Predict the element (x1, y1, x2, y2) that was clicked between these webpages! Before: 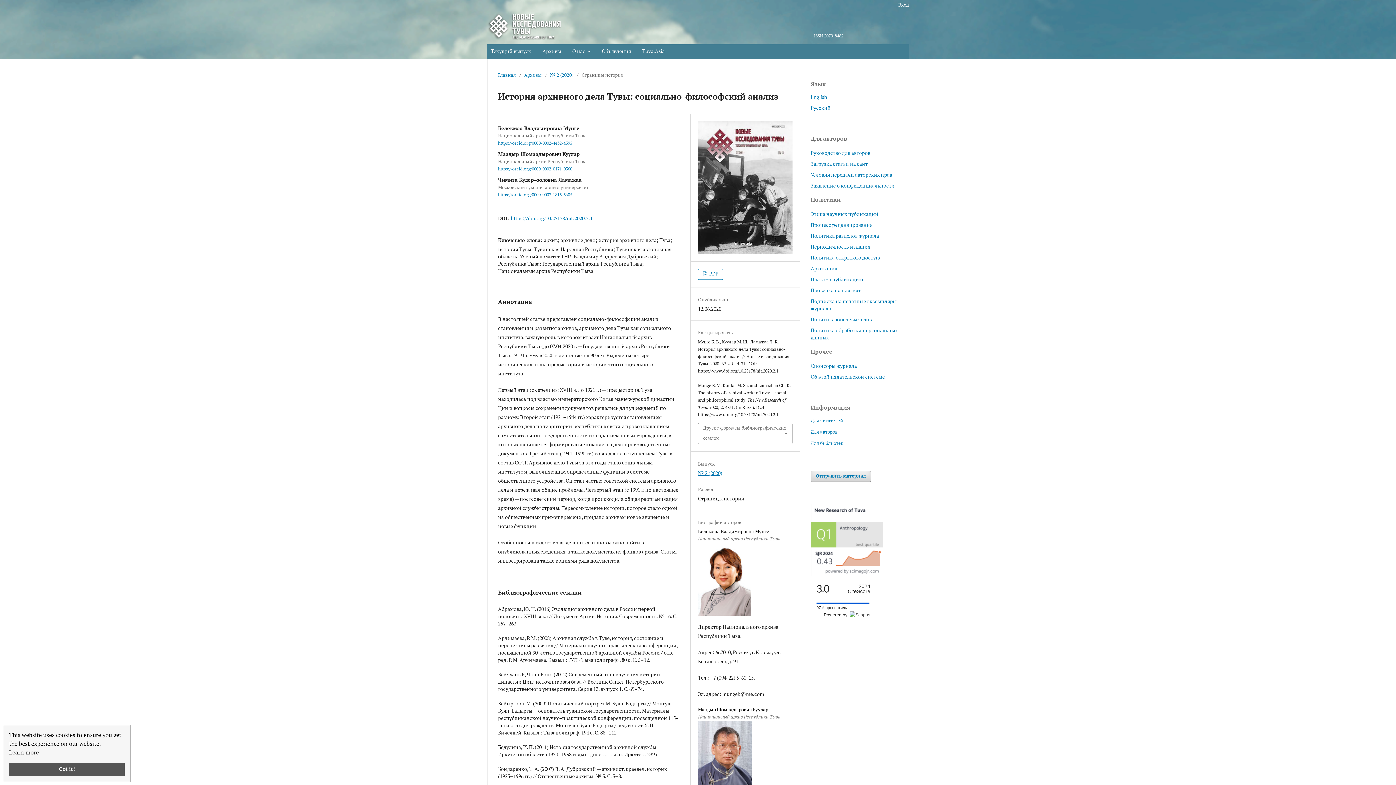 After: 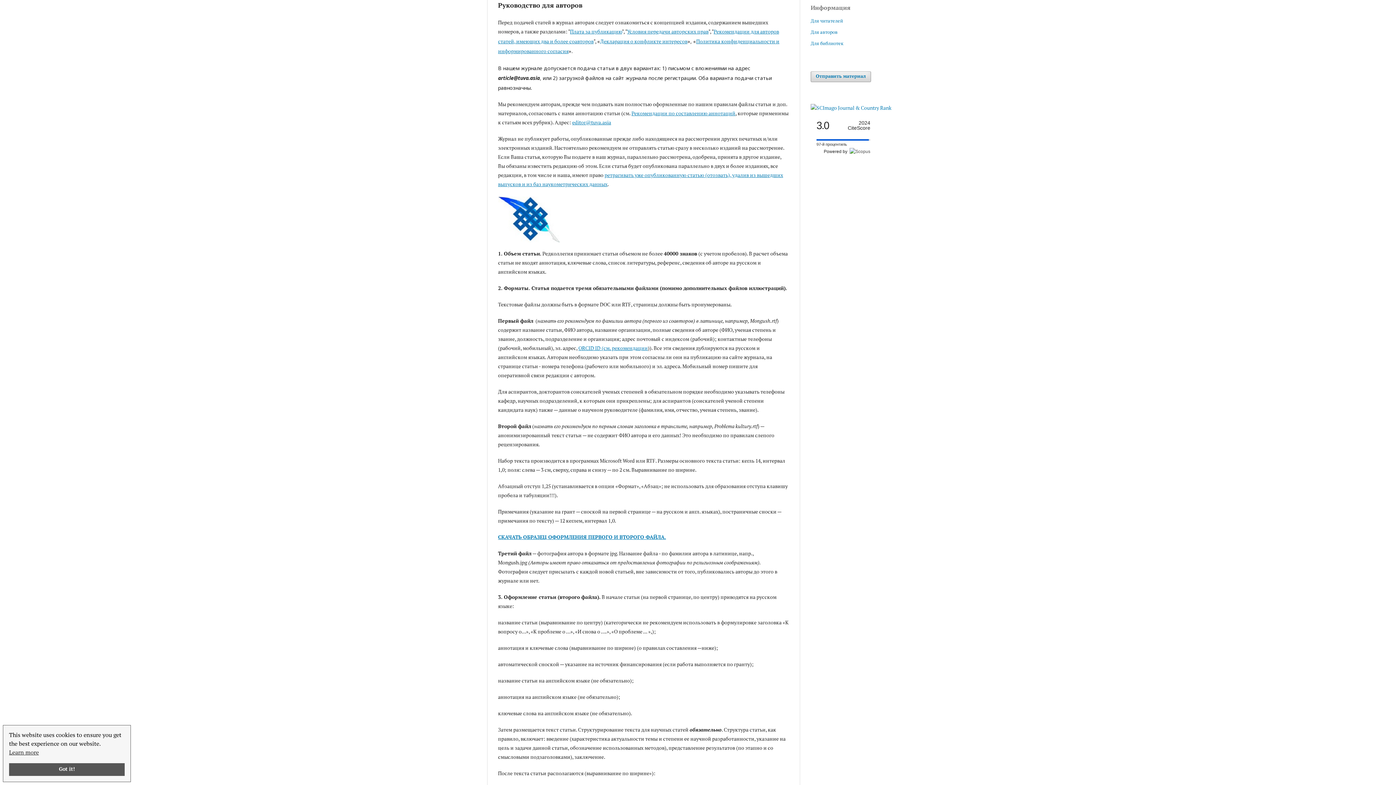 Action: label: Руководство для авторов bbox: (810, 150, 870, 155)